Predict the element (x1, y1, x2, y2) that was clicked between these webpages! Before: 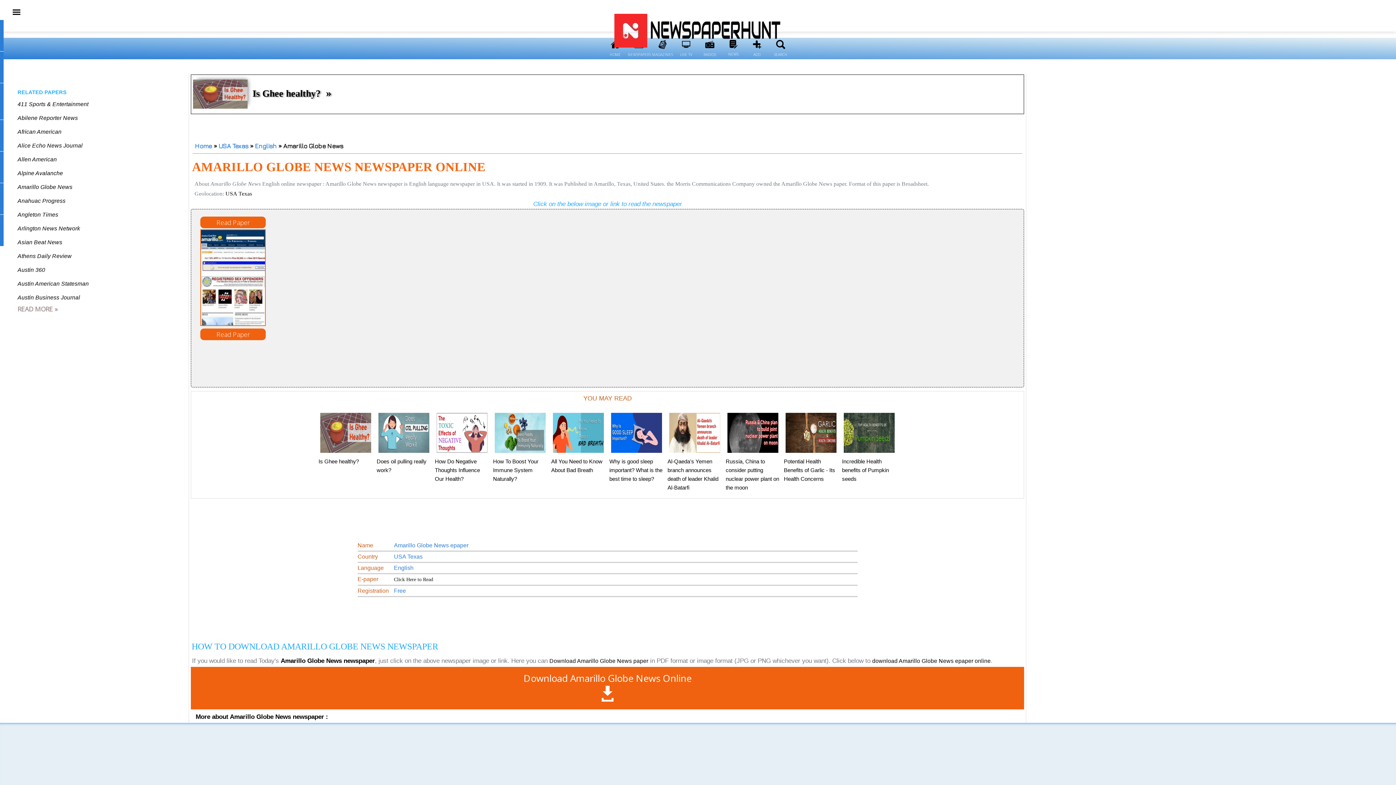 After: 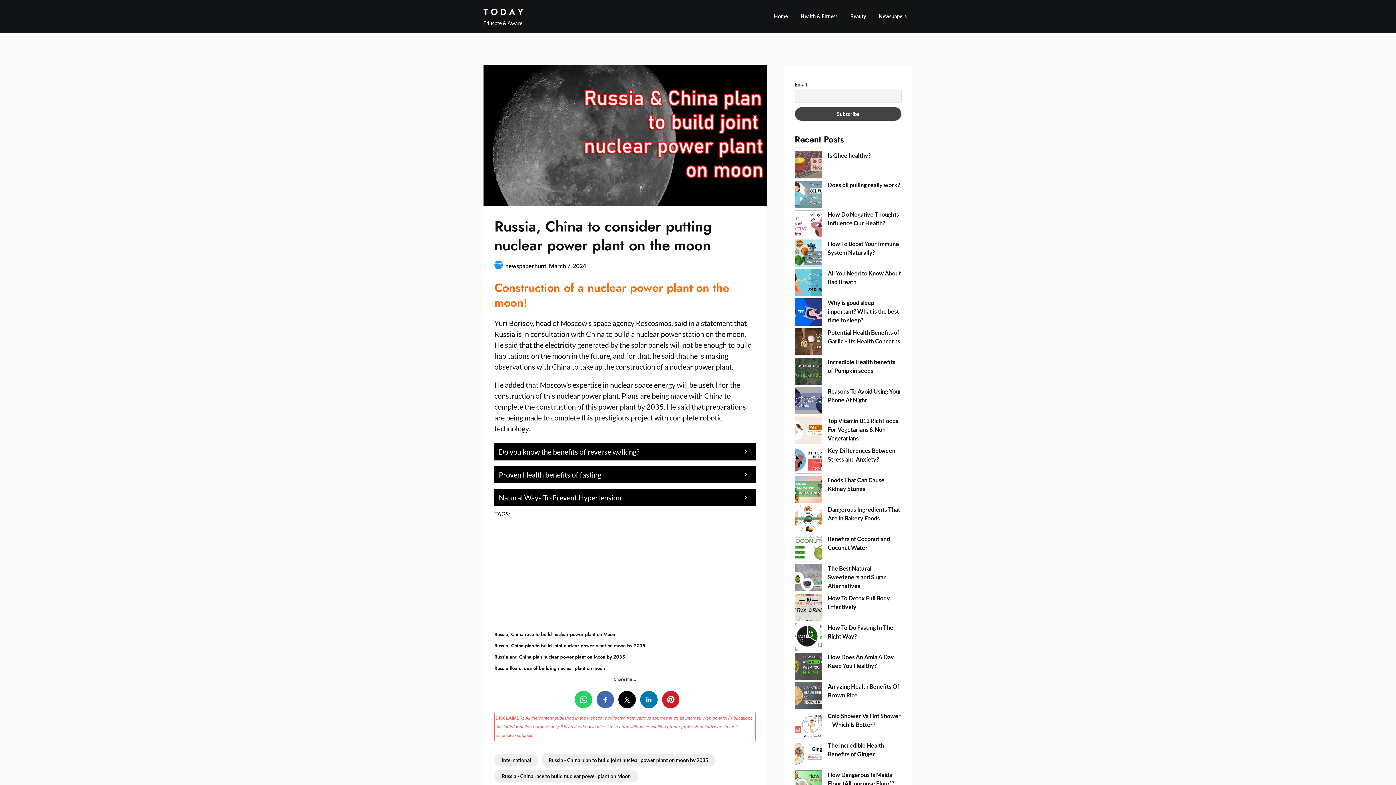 Action: bbox: (725, 447, 780, 456)